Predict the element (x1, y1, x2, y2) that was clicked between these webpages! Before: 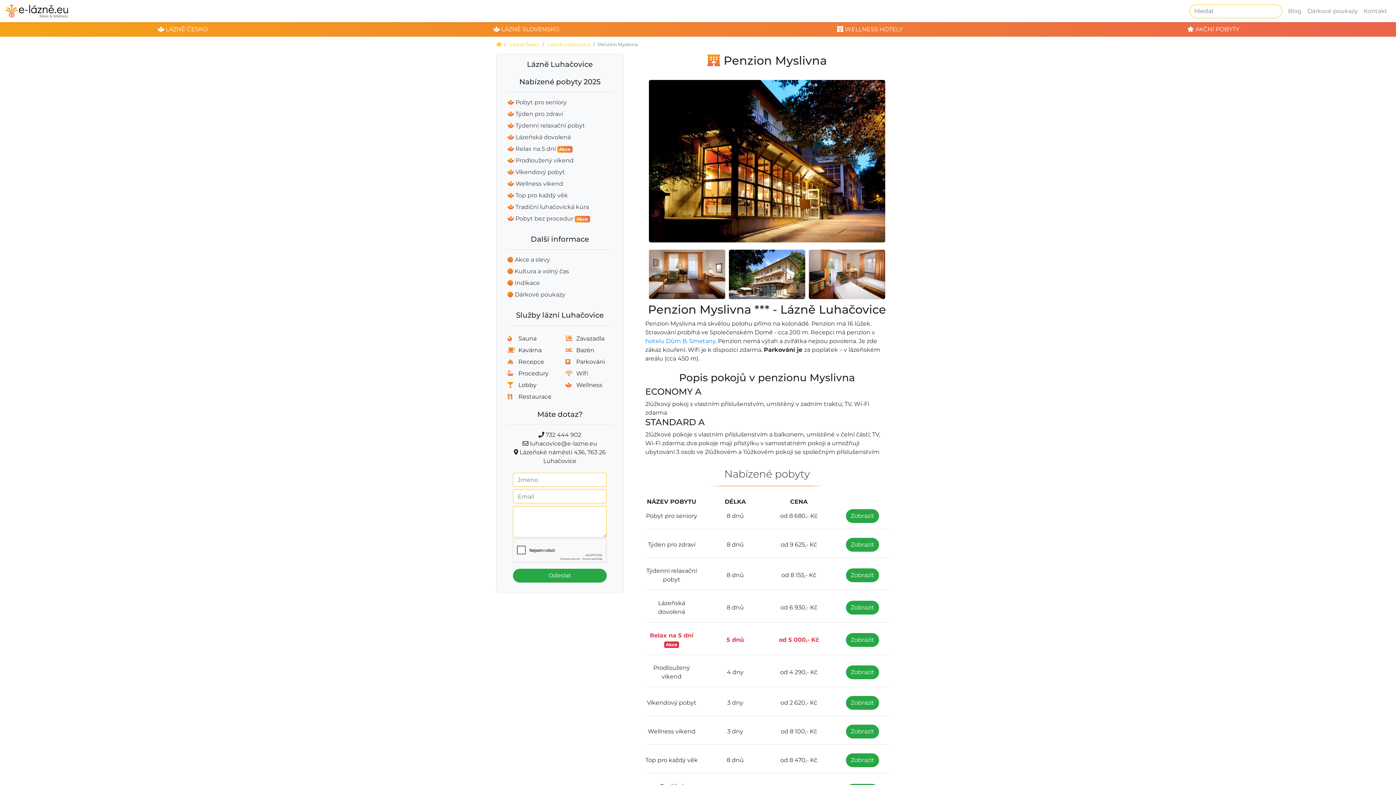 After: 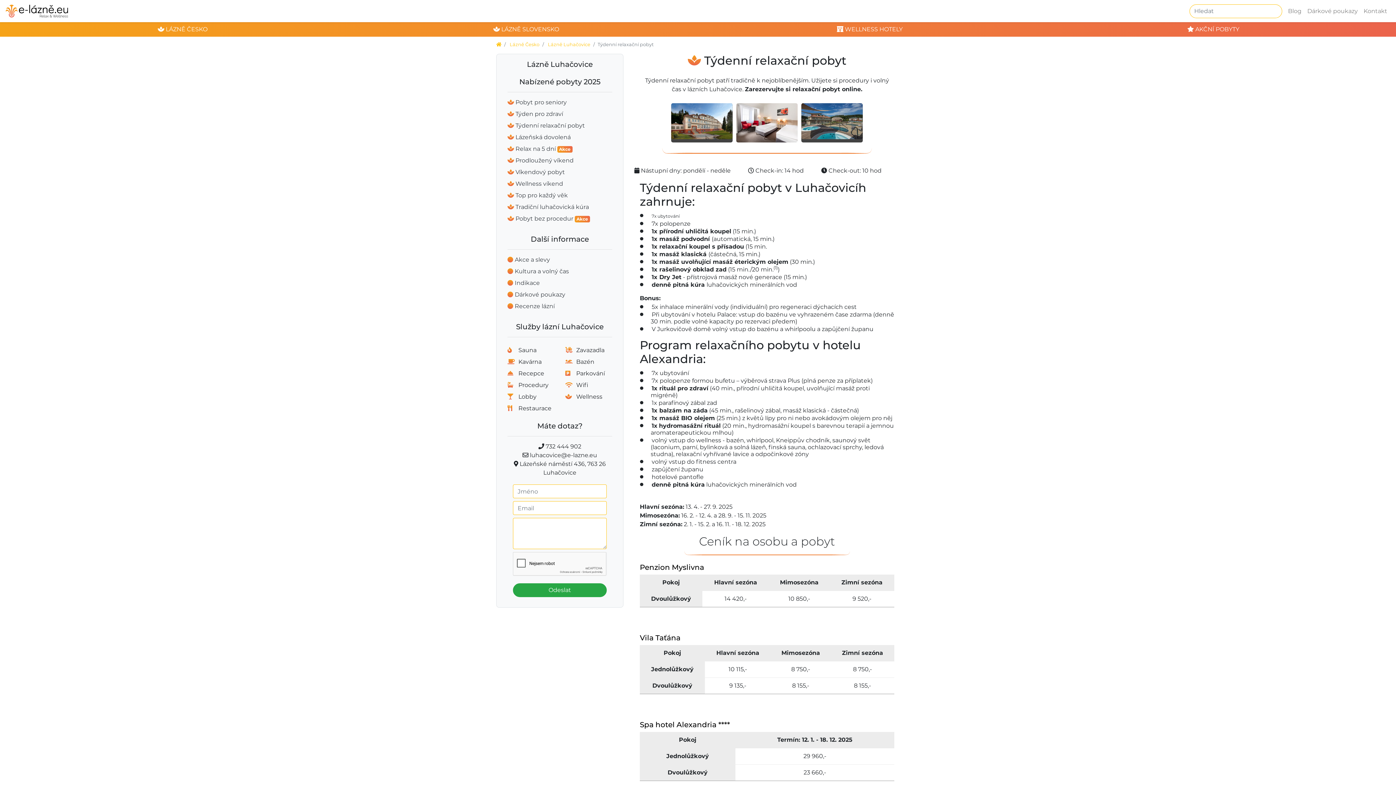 Action: bbox: (846, 568, 879, 582) label: Zobrazit